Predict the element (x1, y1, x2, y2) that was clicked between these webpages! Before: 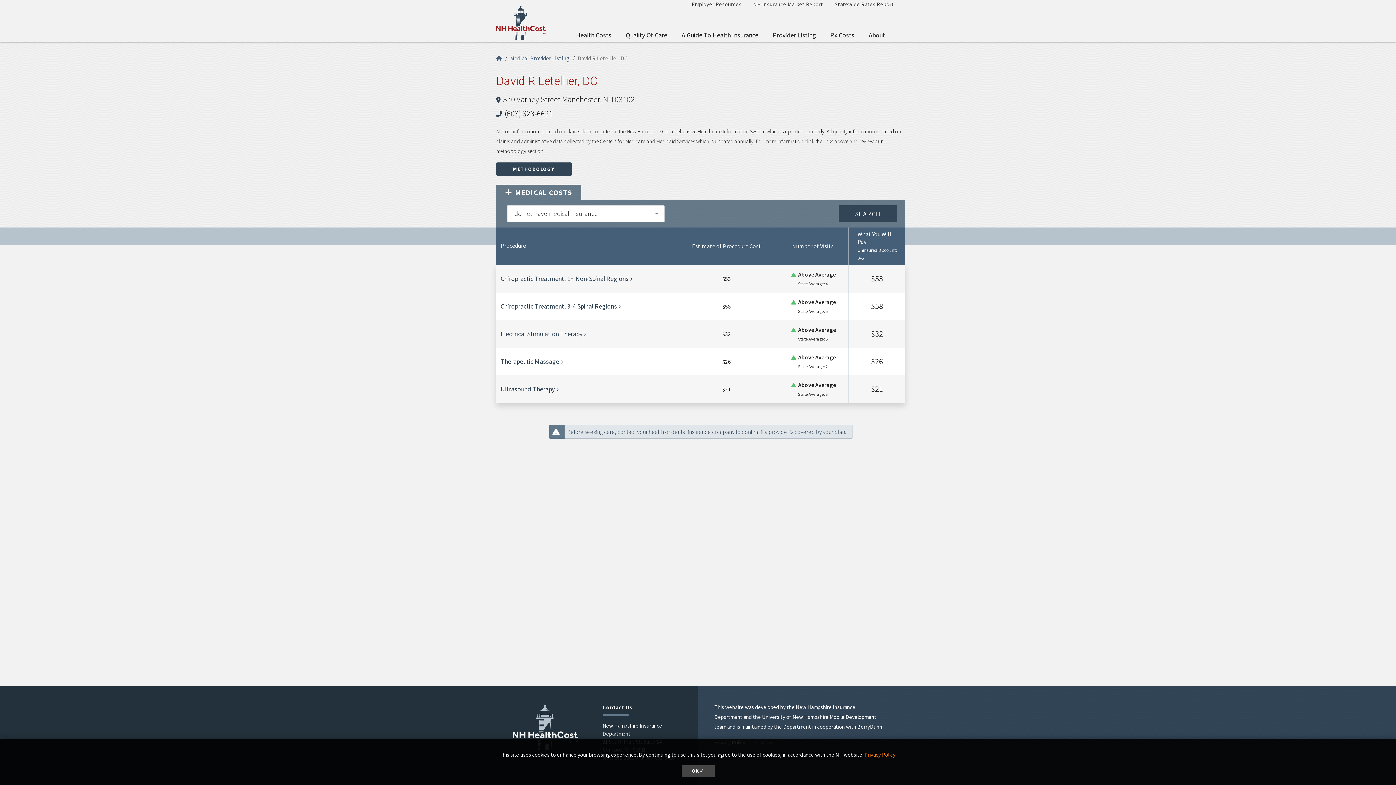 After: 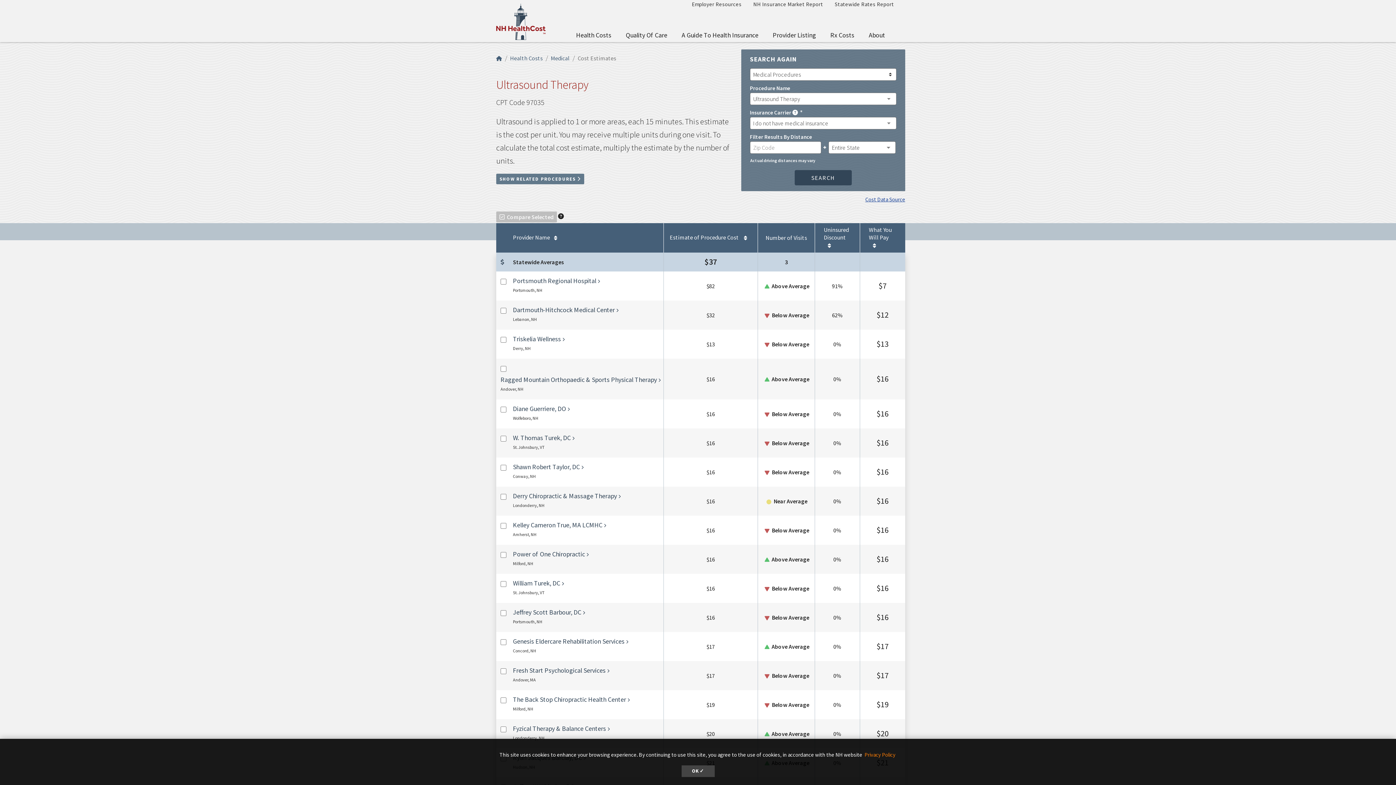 Action: label: Ultrasound Therapy bbox: (500, 385, 557, 393)